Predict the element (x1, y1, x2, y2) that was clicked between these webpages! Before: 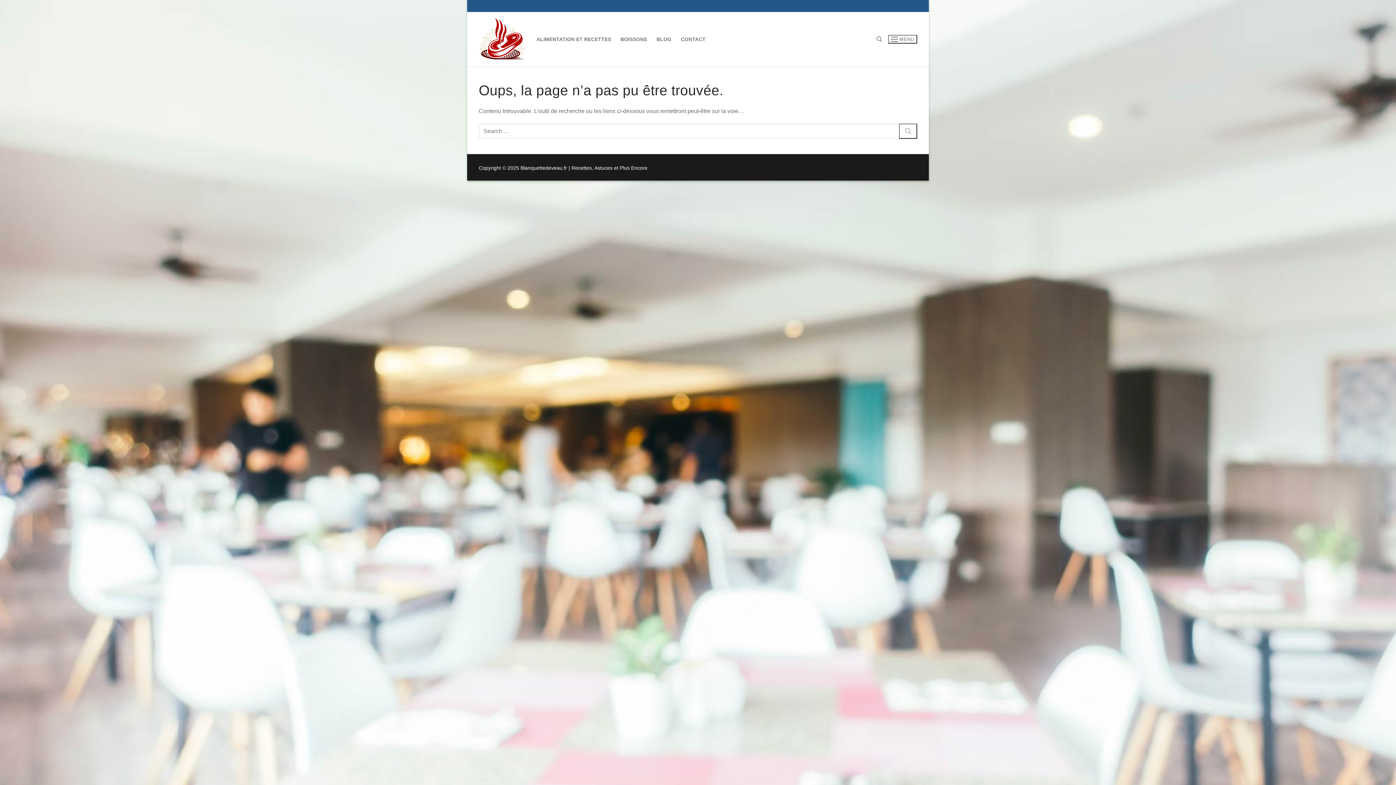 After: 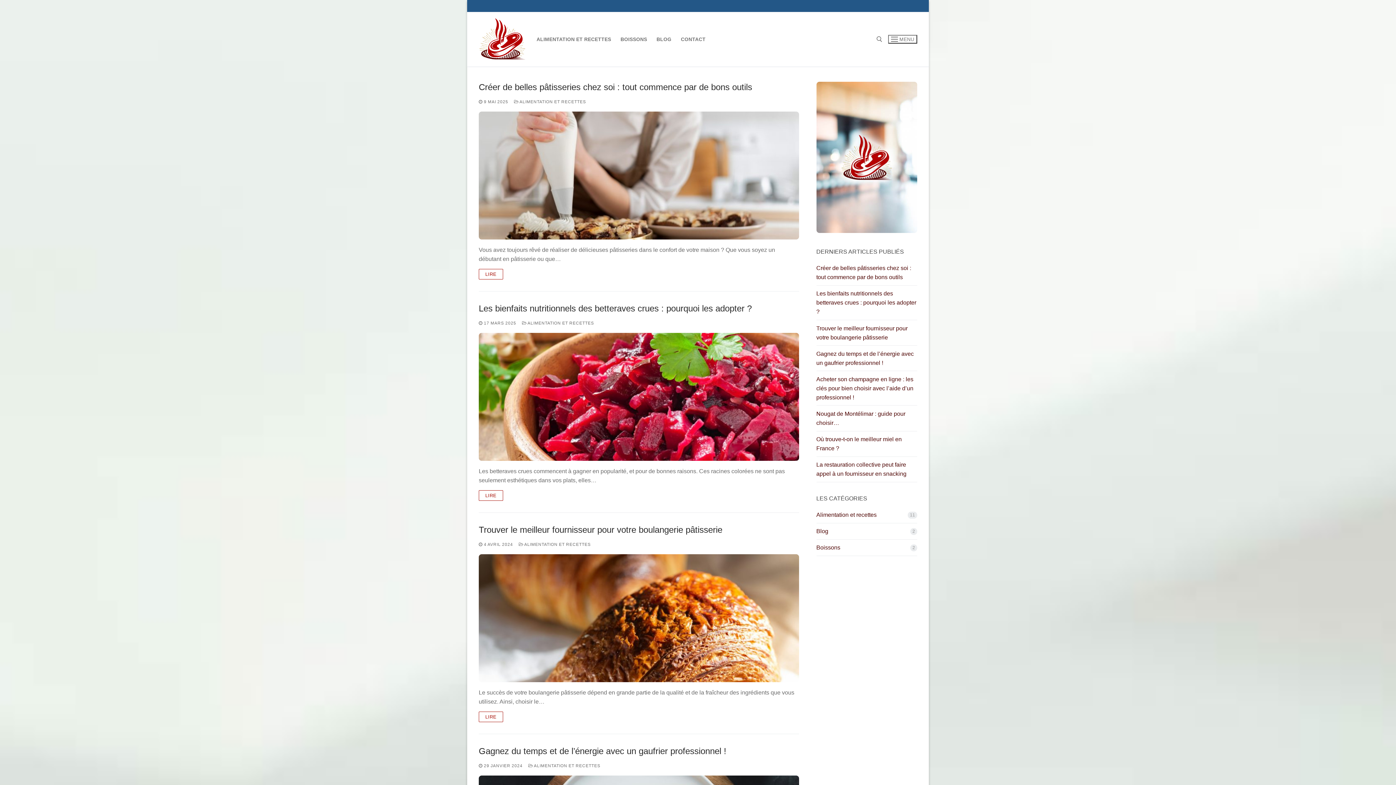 Action: bbox: (478, 17, 526, 60)